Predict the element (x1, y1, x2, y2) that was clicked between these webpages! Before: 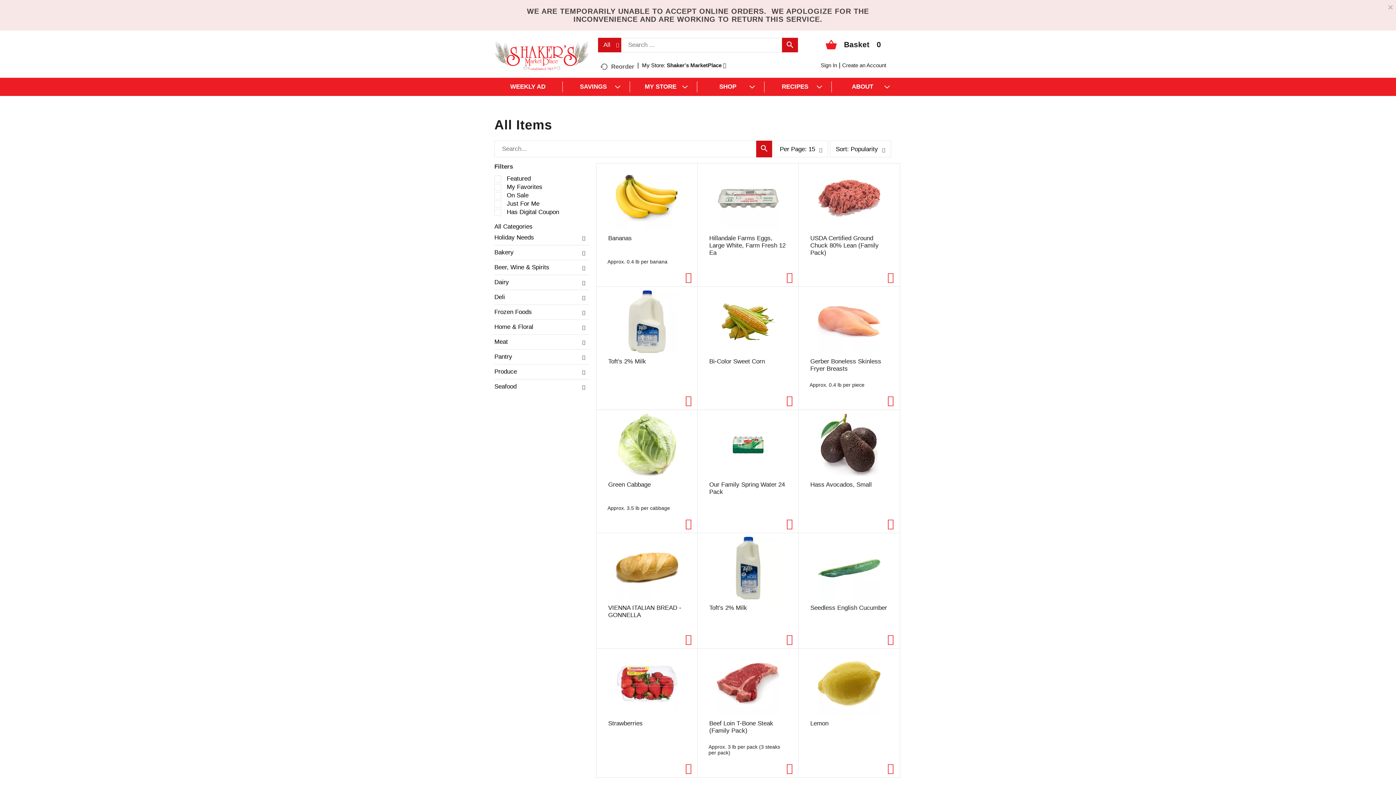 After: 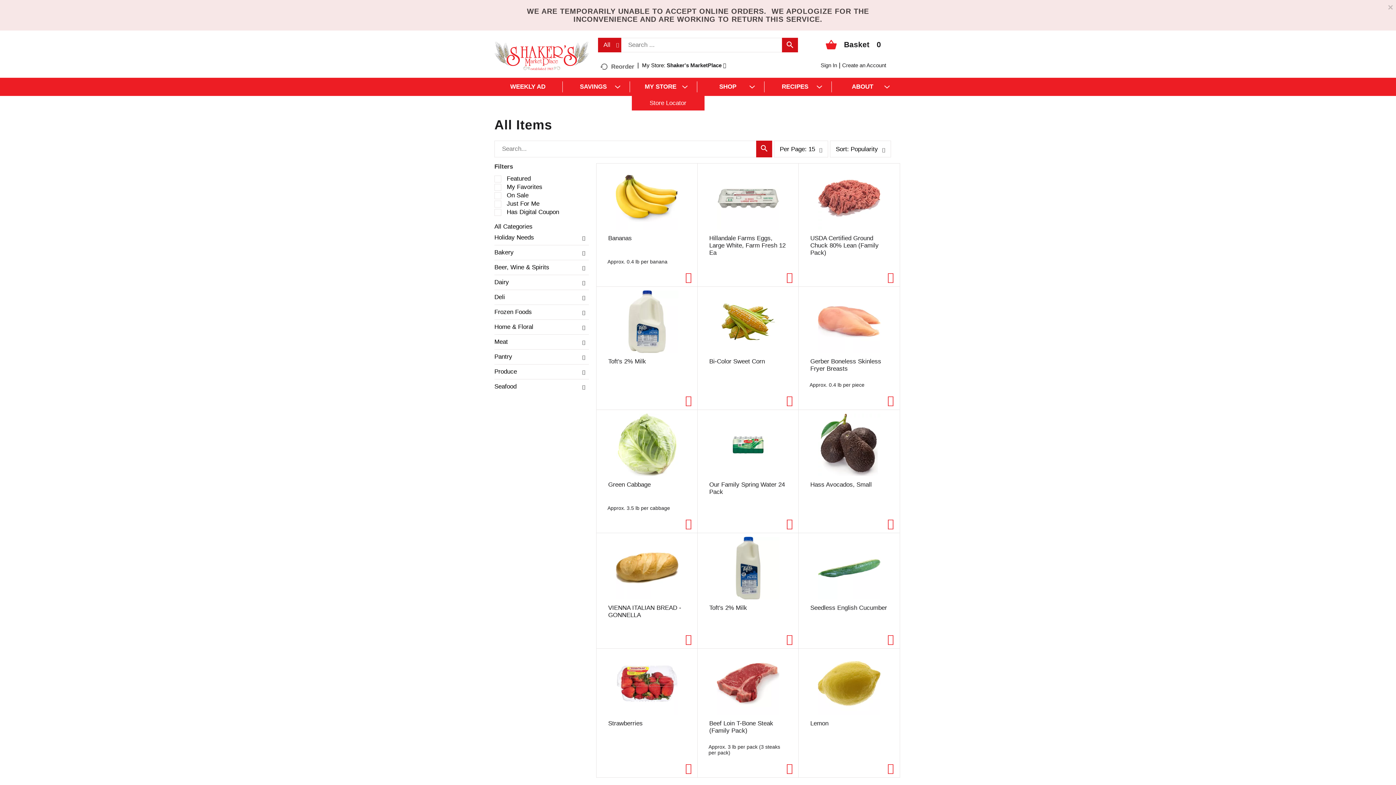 Action: bbox: (631, 78, 697, 89) label: MY STORE